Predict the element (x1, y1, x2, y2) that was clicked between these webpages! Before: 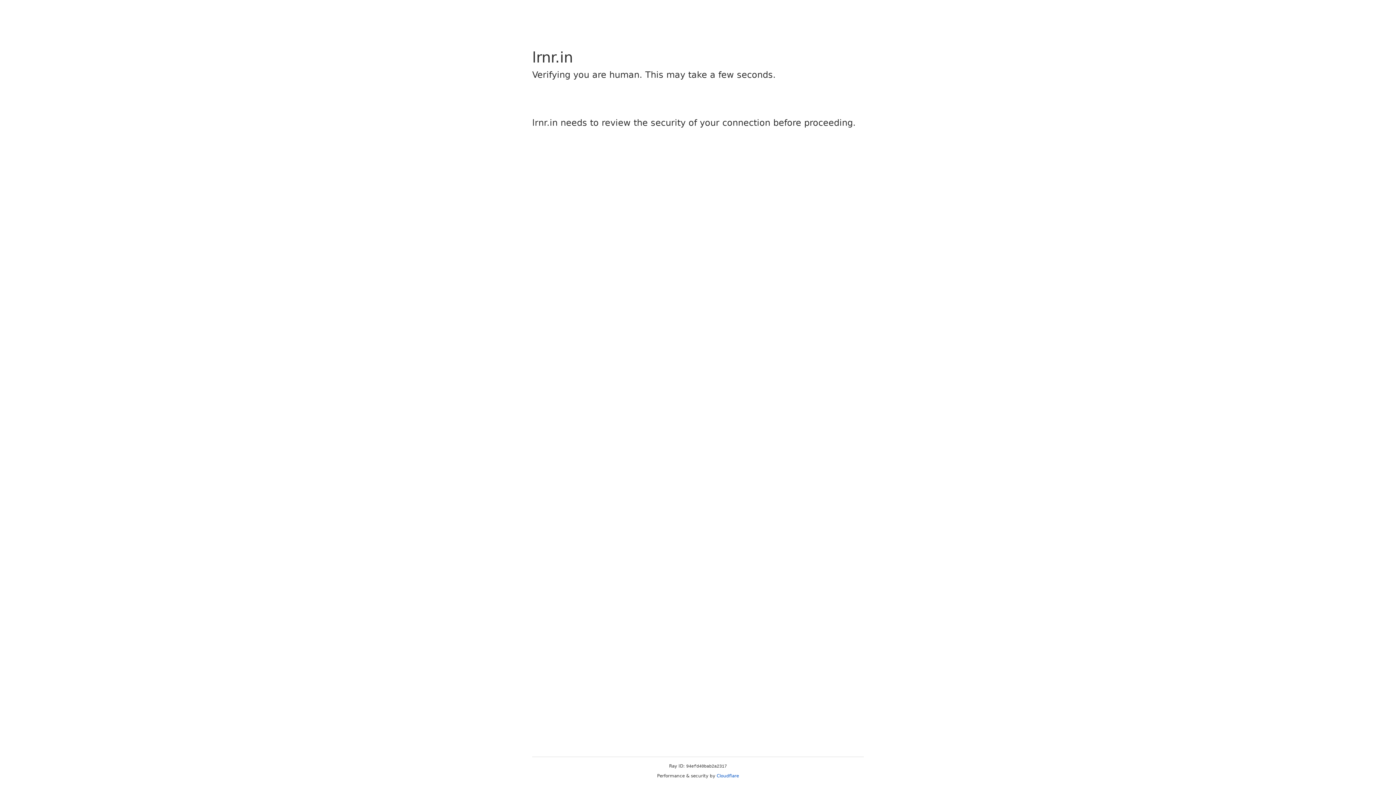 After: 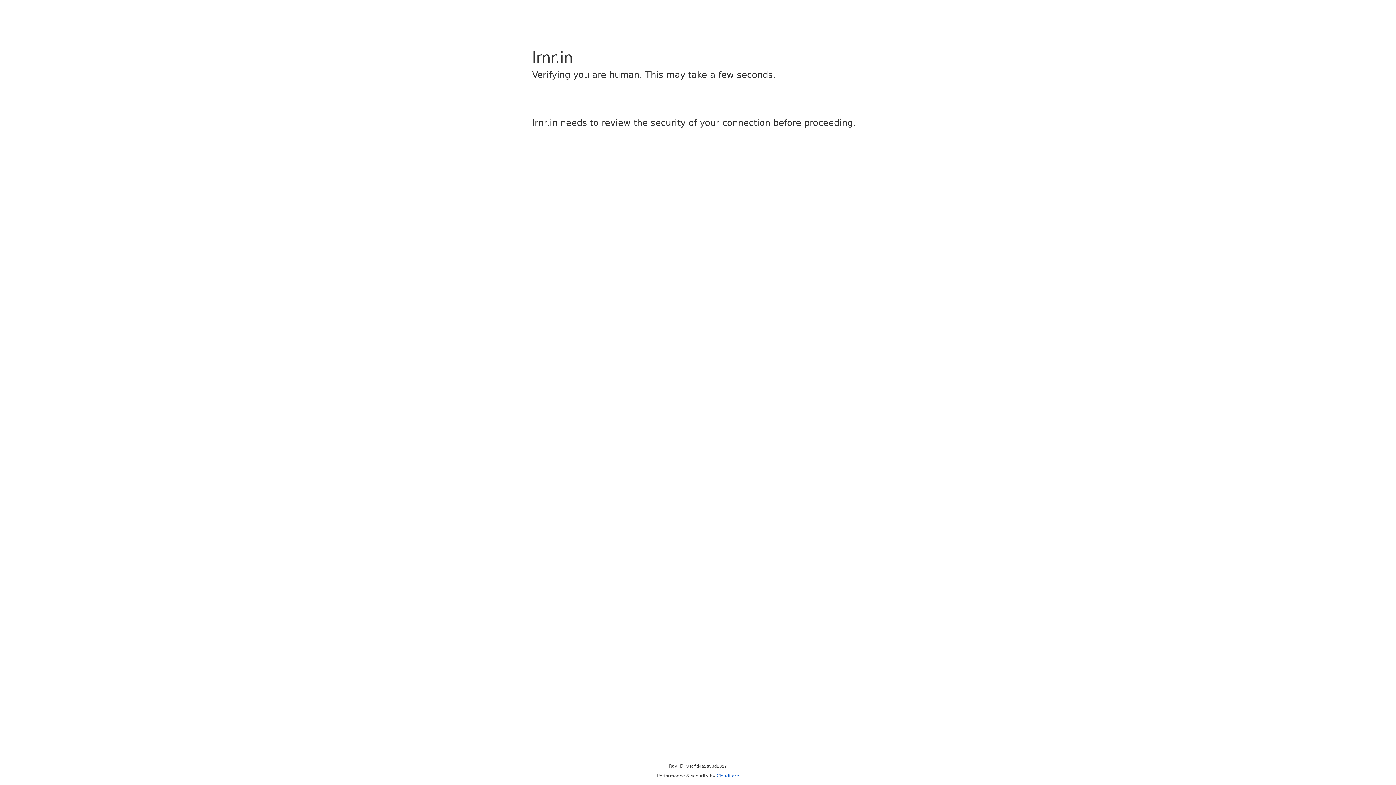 Action: bbox: (716, 773, 739, 778) label: Cloudflare